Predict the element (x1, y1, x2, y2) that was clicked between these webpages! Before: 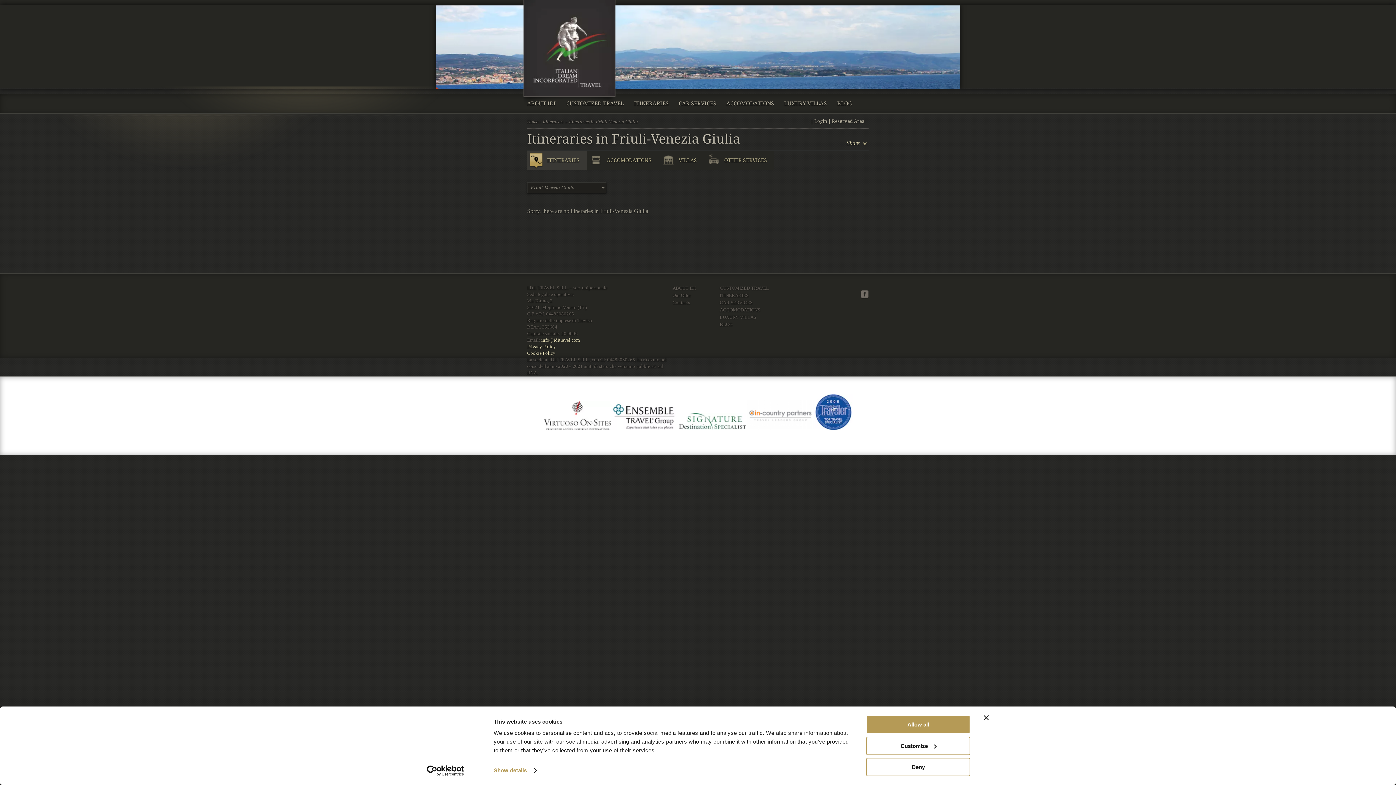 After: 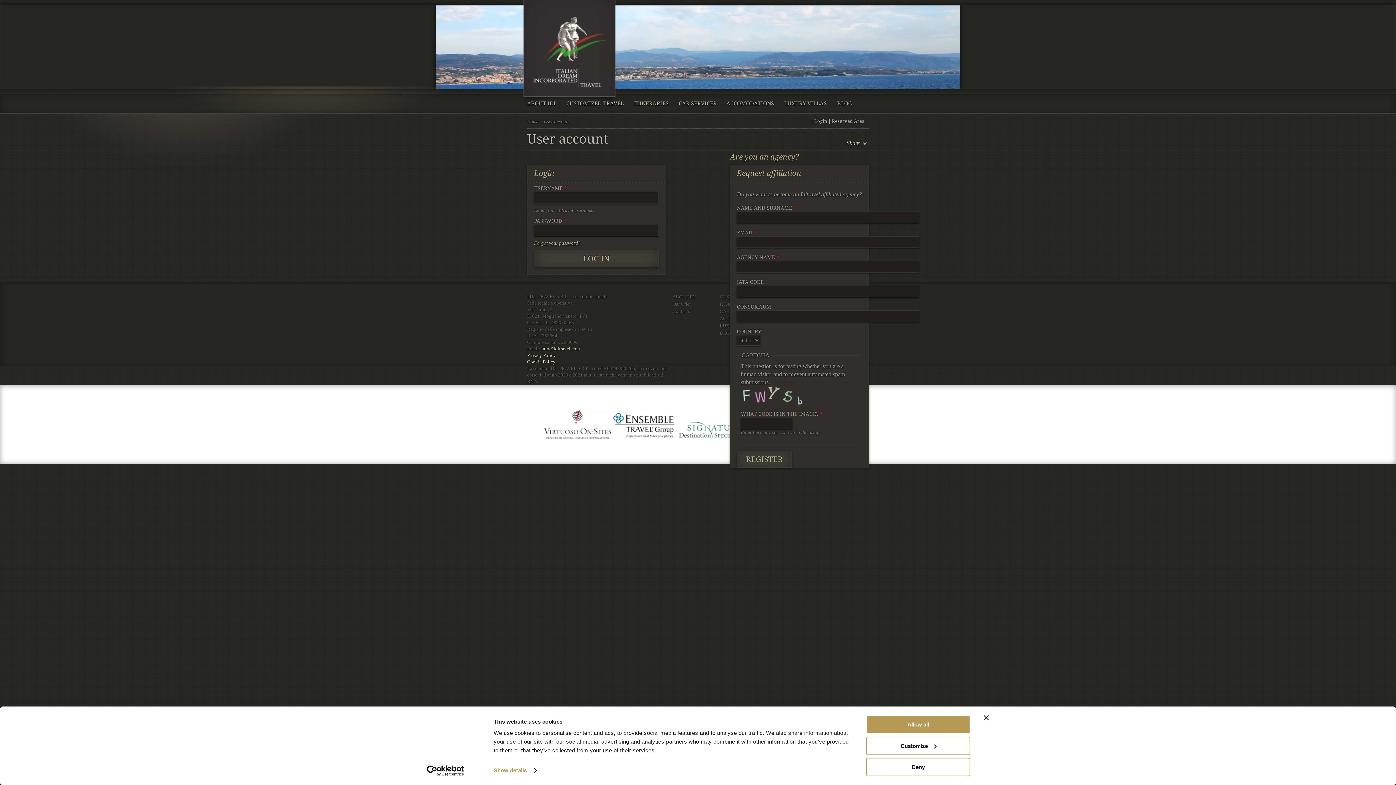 Action: bbox: (814, 118, 827, 124) label: Login